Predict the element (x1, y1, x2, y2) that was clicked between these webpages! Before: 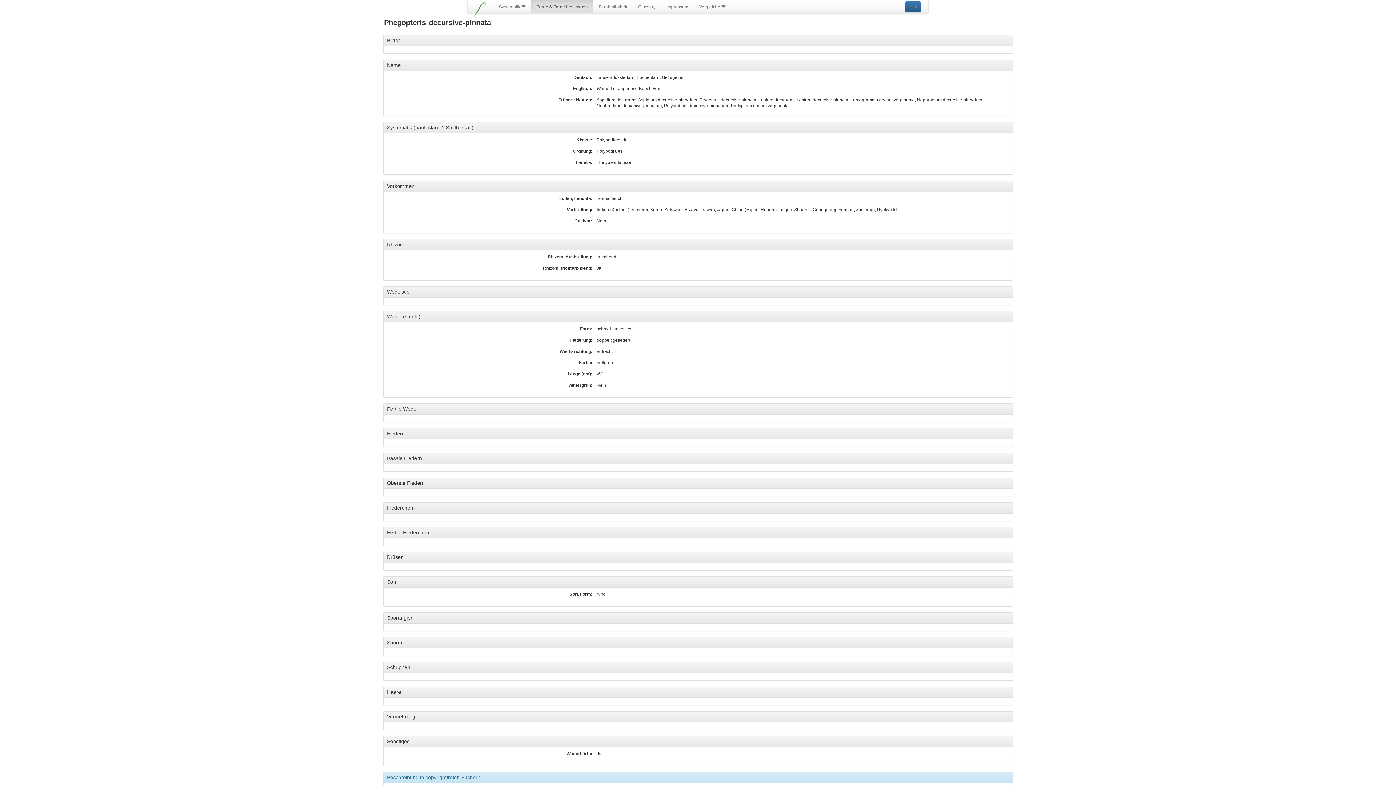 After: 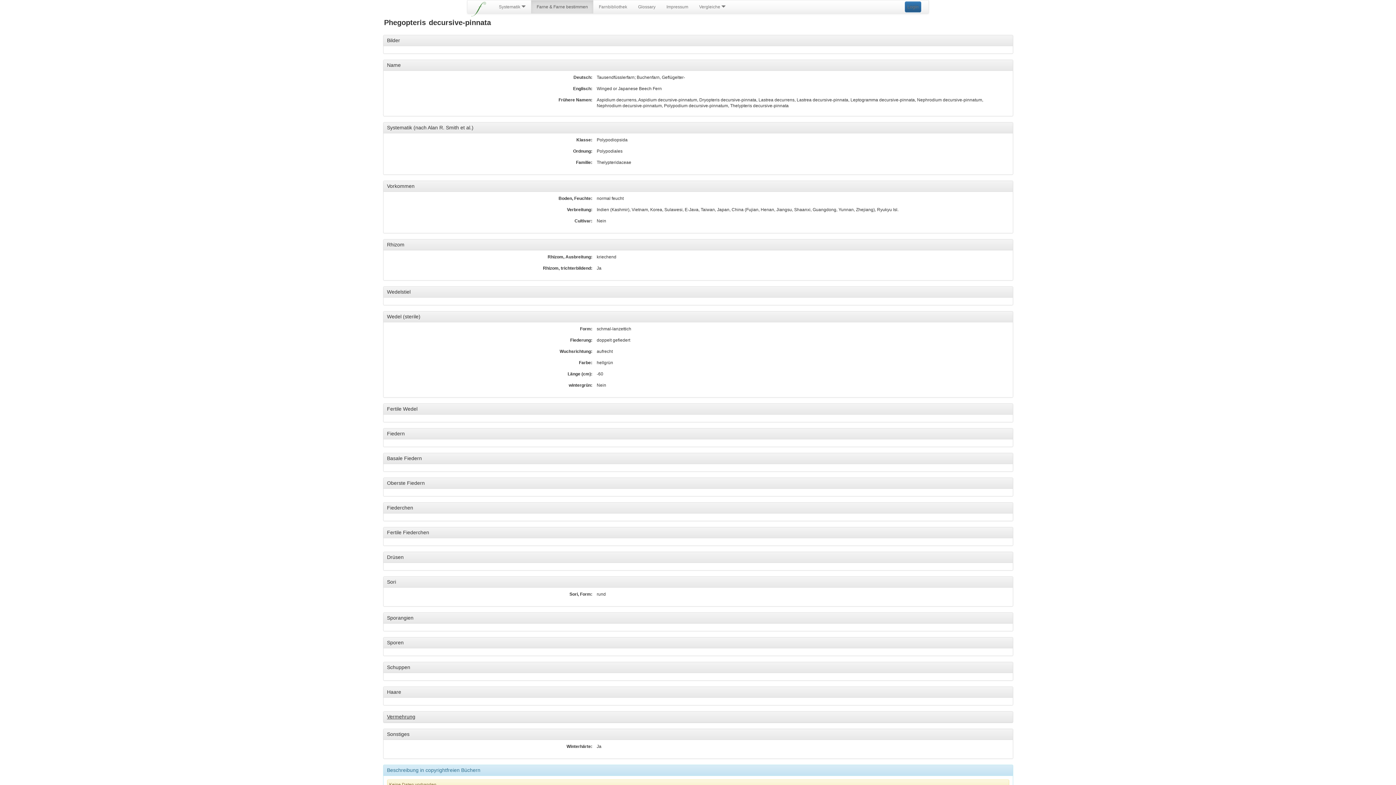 Action: label: Vermehrung bbox: (387, 714, 415, 720)